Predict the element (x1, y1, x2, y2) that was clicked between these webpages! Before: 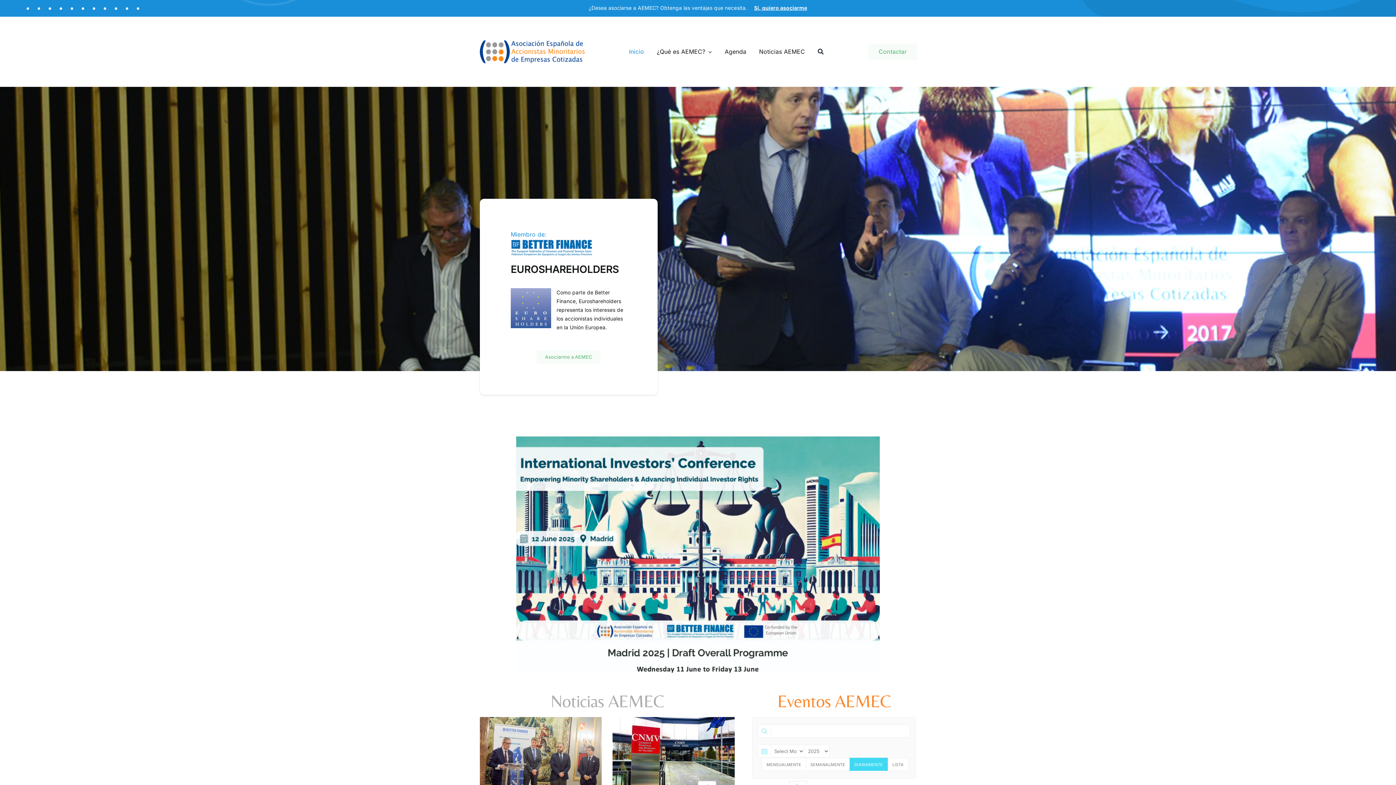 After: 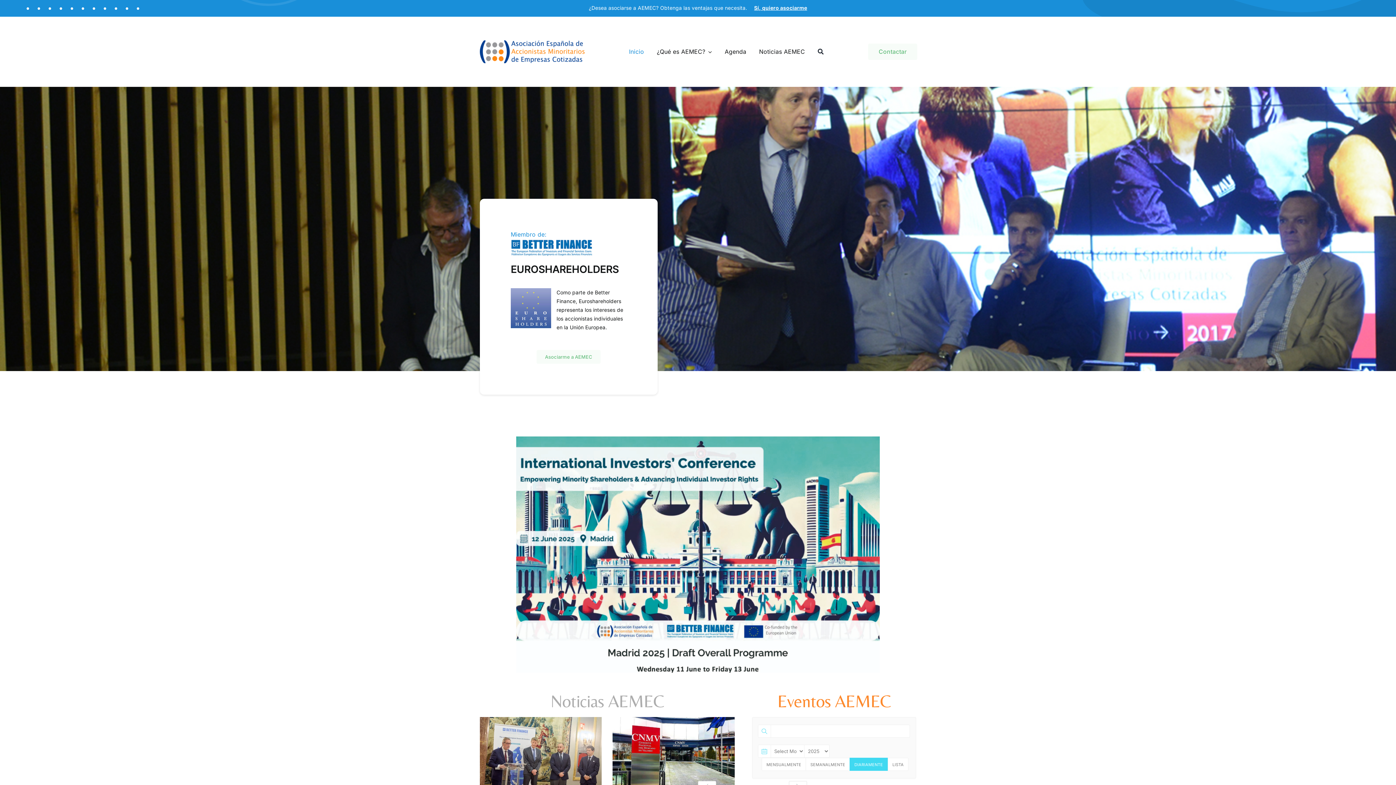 Action: bbox: (629, 44, 644, 59) label: Inicio